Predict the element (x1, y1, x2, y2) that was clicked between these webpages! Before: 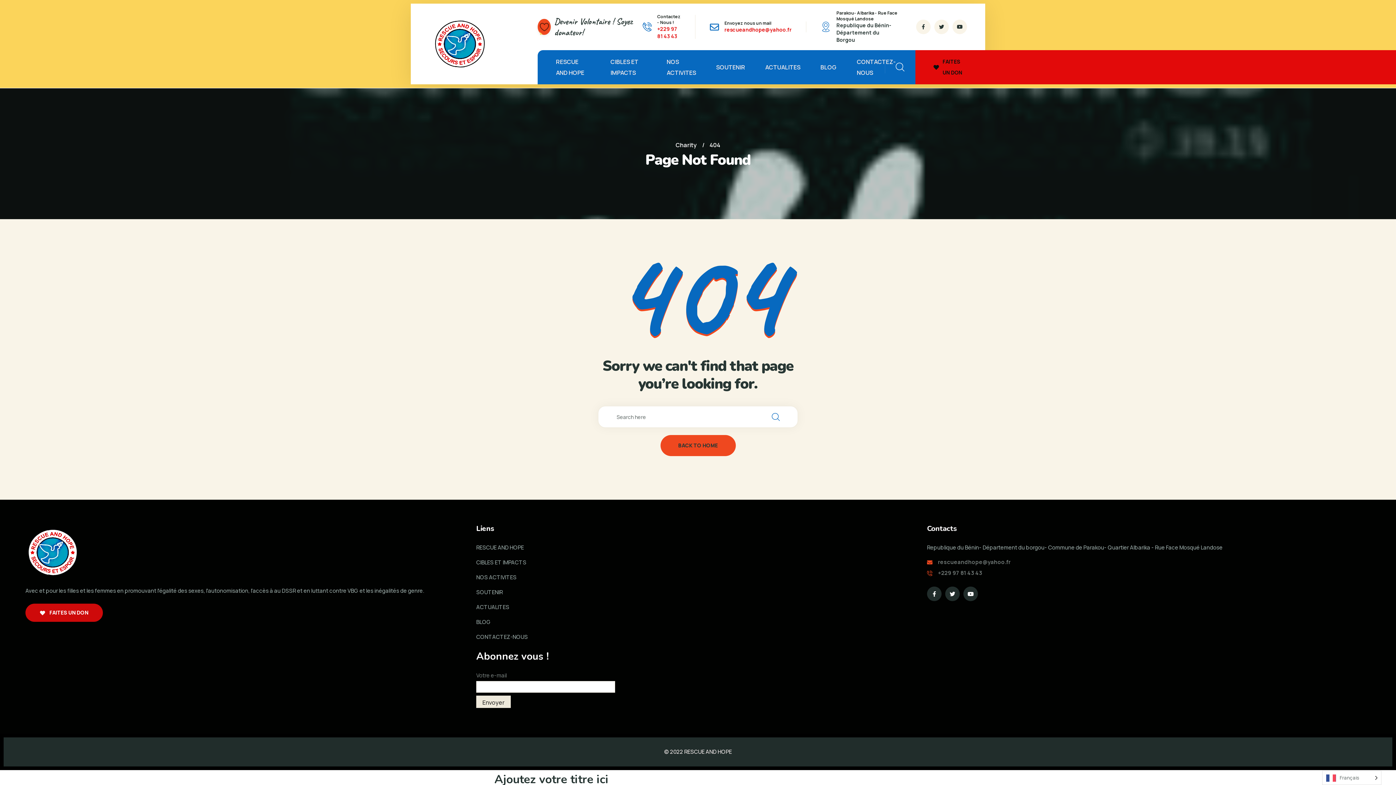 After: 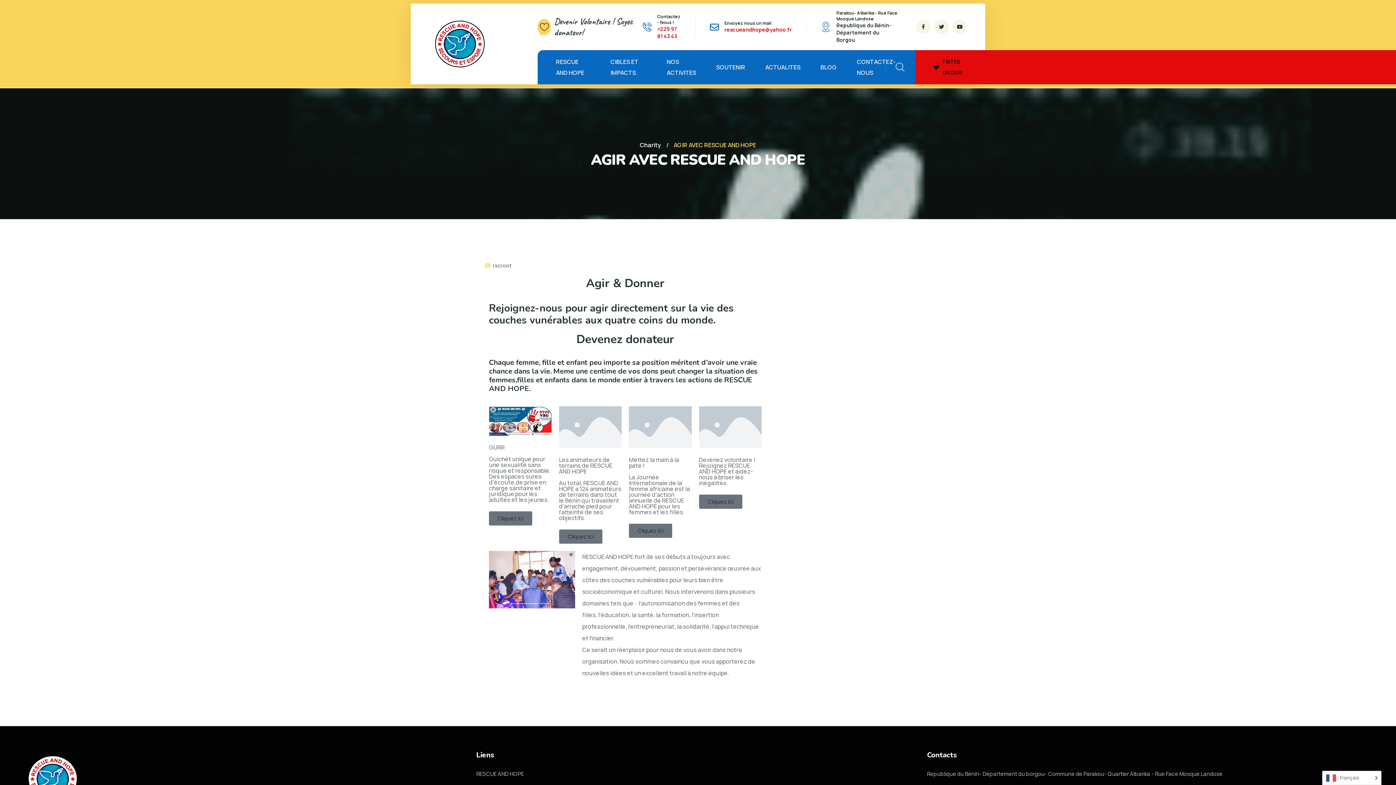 Action: bbox: (716, 61, 745, 72) label: SOUTENIR